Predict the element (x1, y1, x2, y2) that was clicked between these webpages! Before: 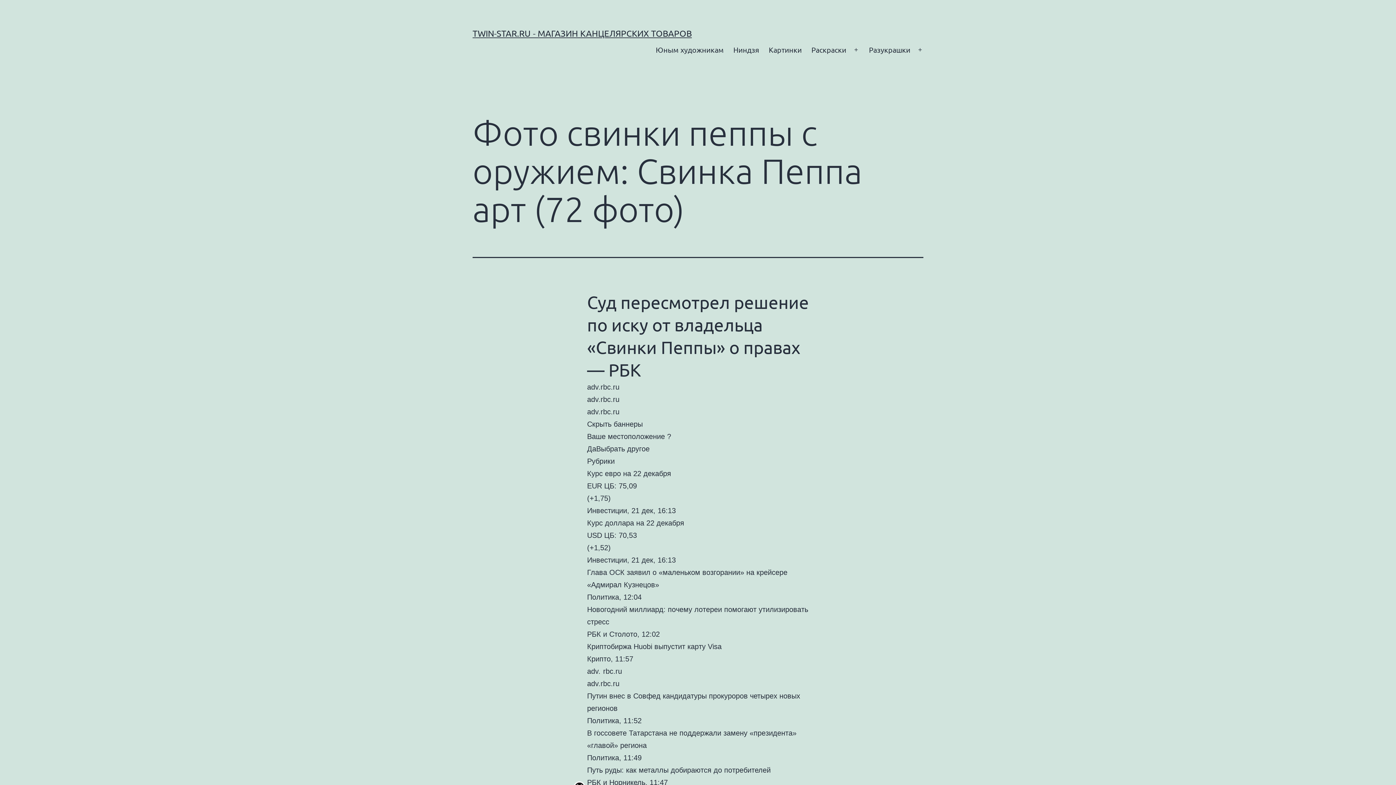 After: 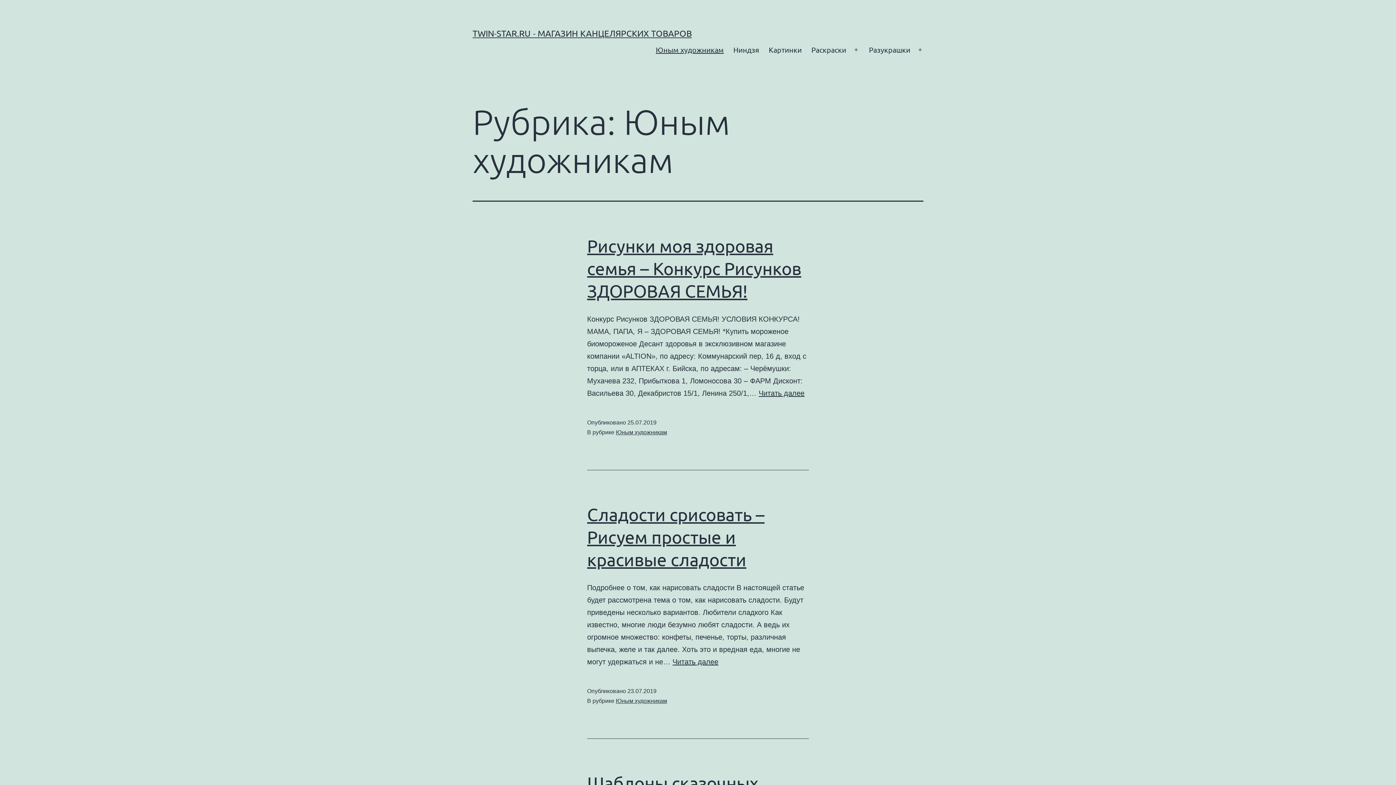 Action: label: Юным художникам bbox: (651, 40, 728, 59)